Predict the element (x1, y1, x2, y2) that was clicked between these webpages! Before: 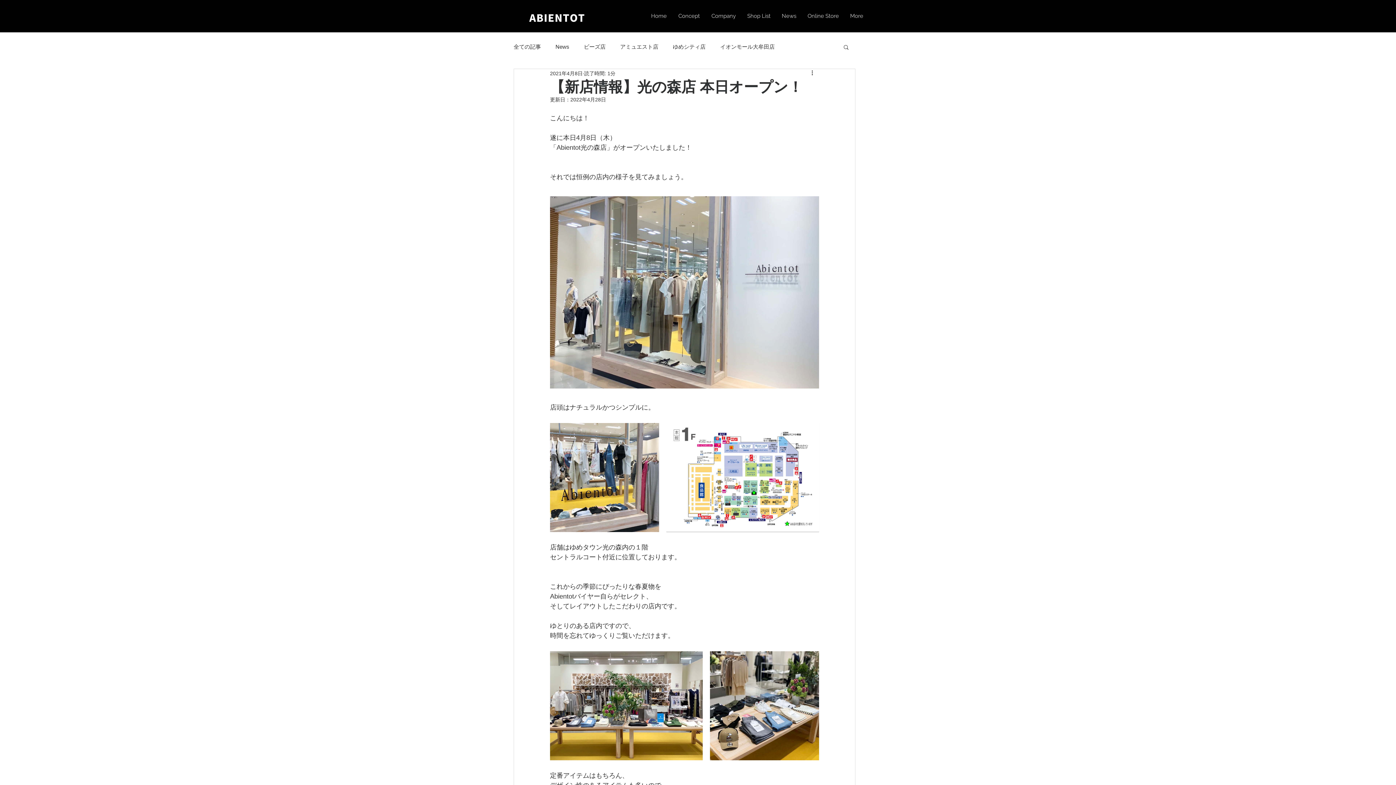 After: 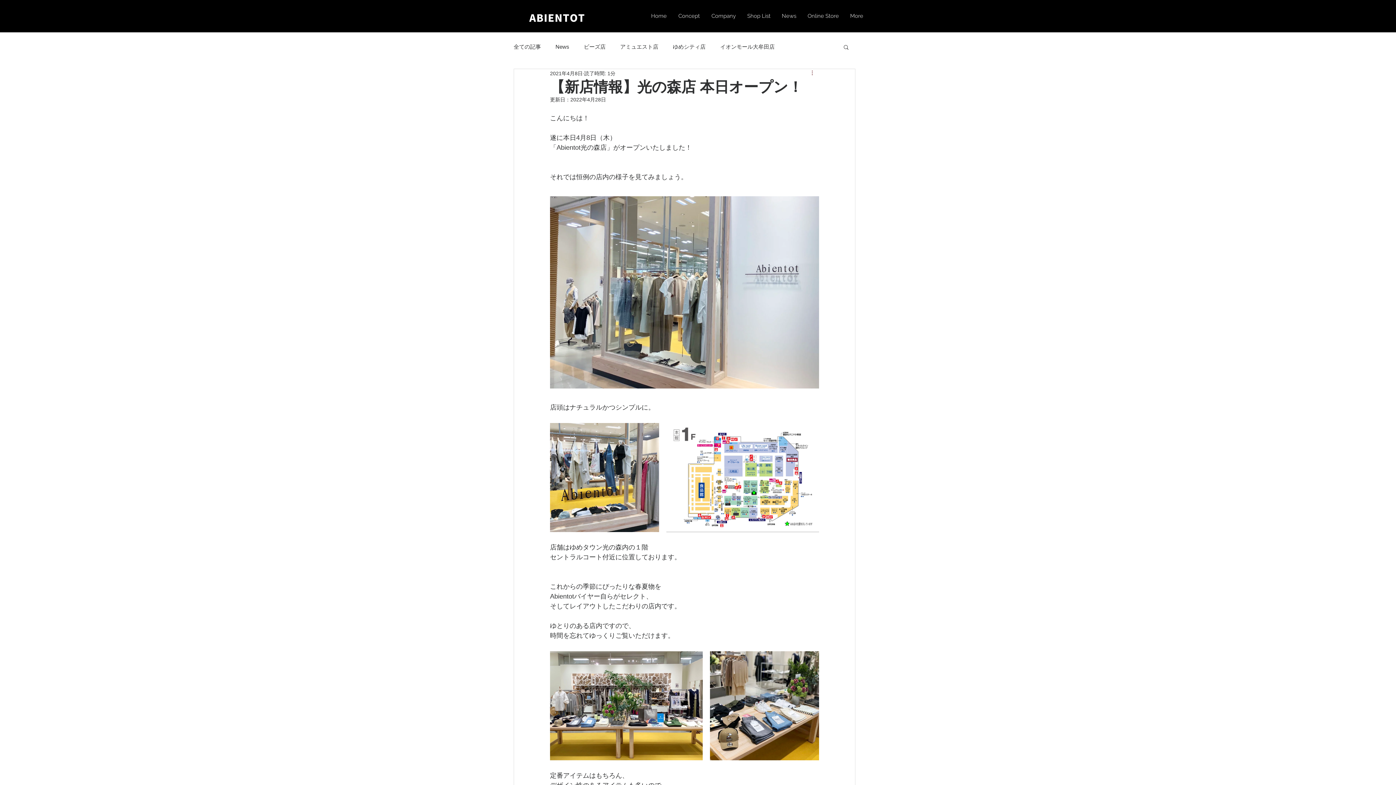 Action: label: その他のアクション bbox: (810, 69, 819, 77)